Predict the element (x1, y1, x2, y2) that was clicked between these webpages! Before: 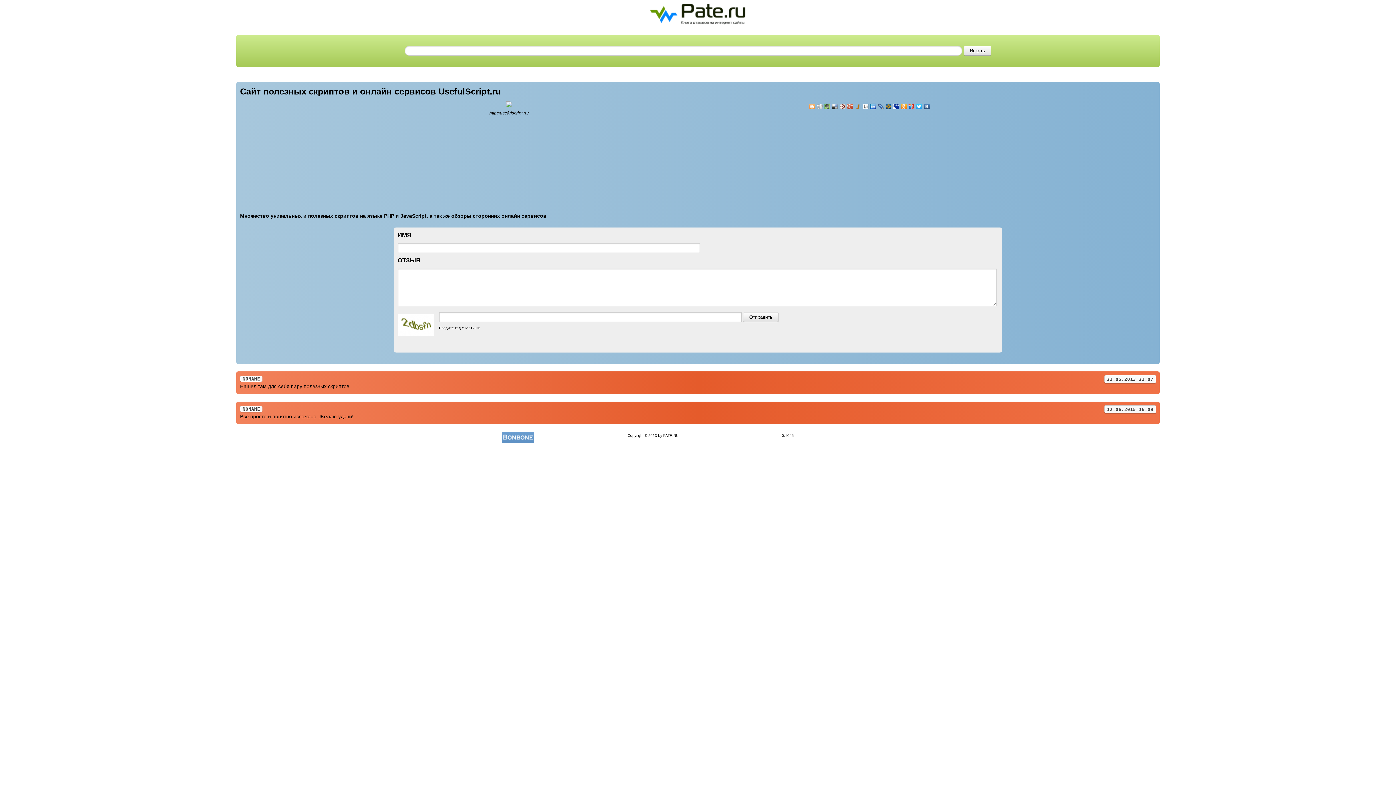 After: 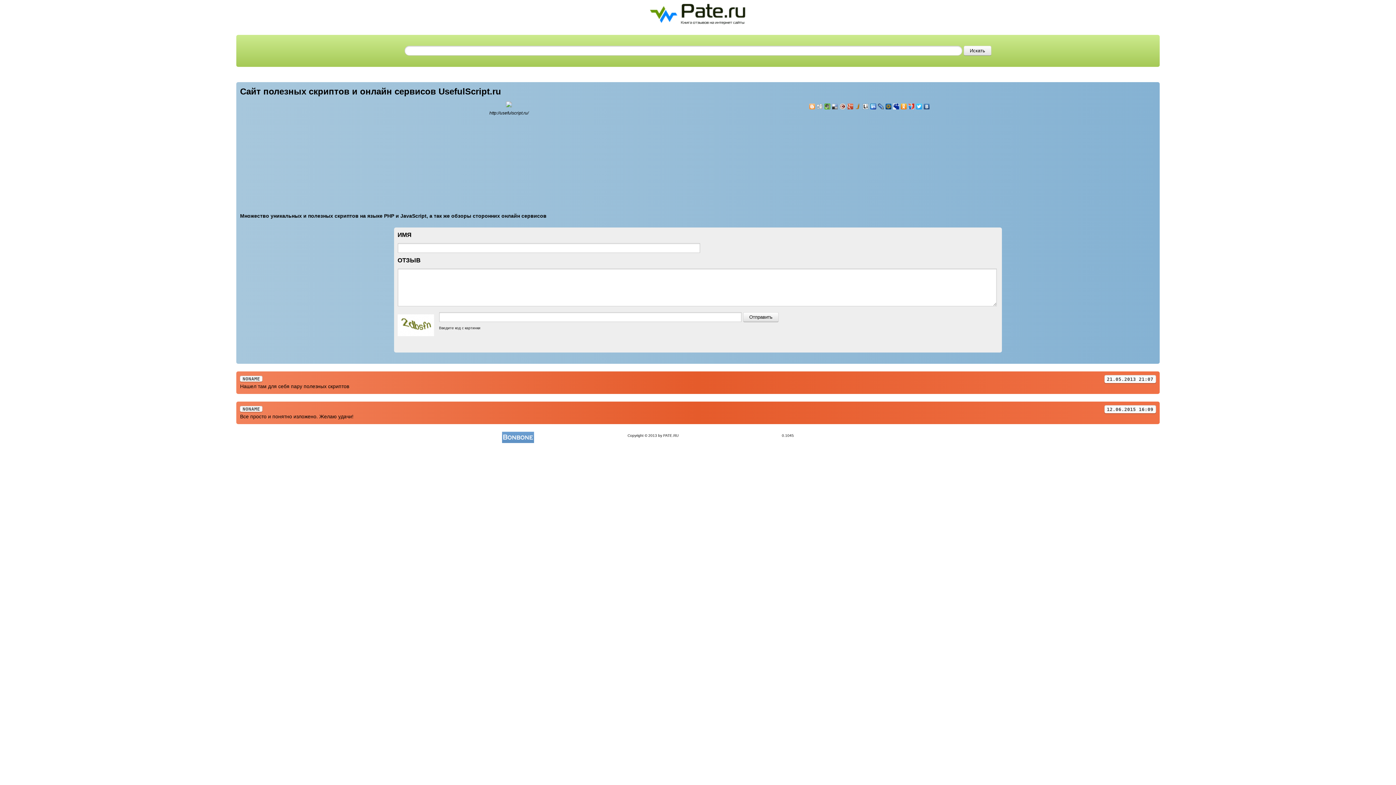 Action: bbox: (846, 101, 854, 111)